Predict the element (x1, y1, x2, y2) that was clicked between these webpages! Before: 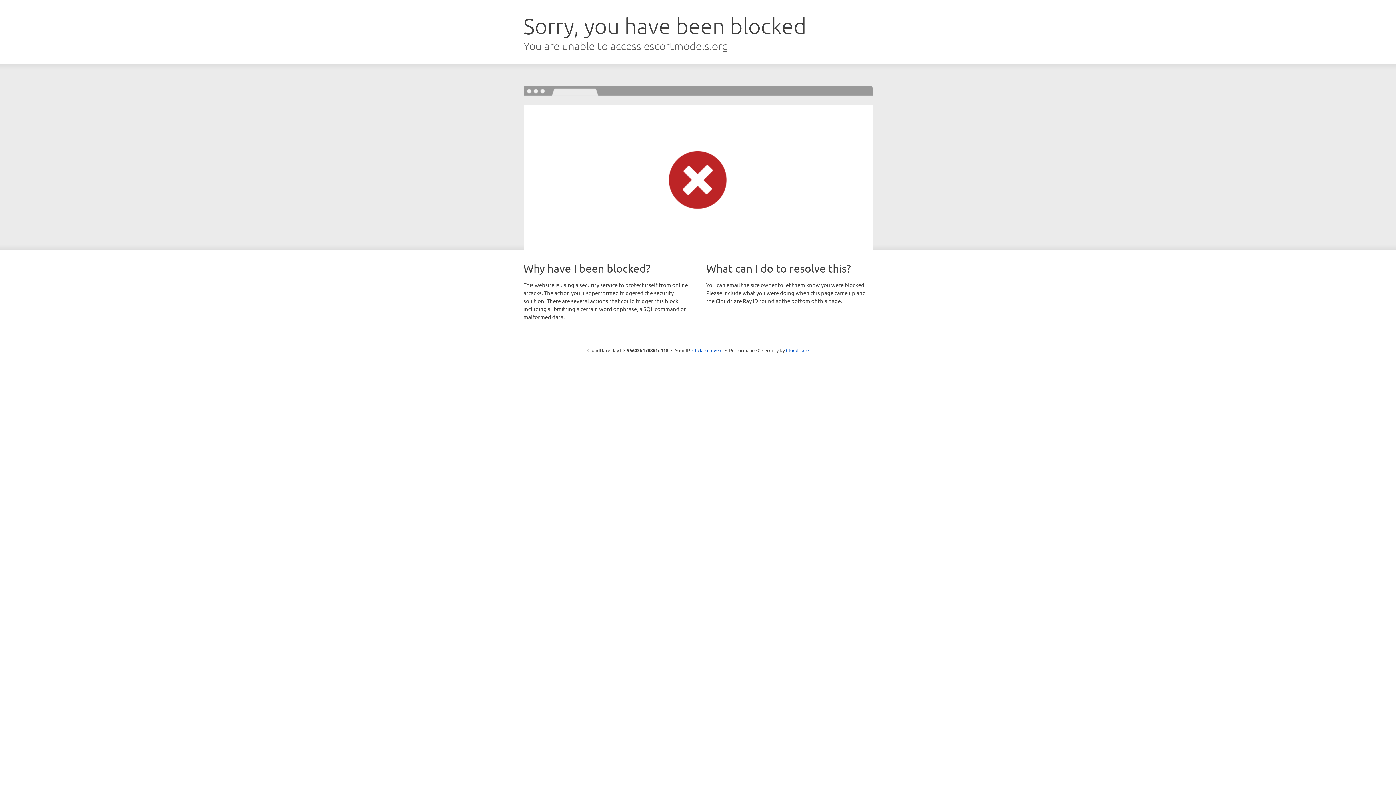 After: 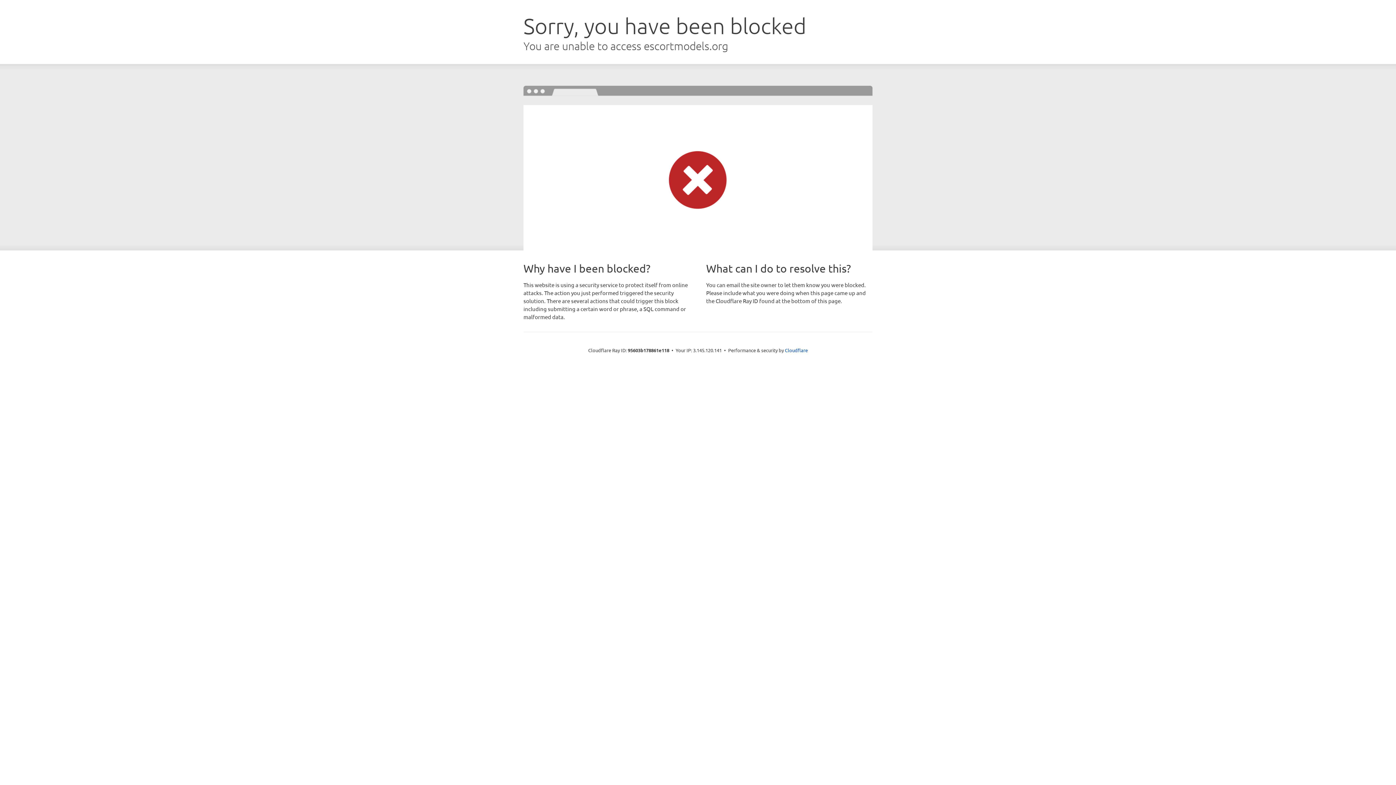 Action: bbox: (692, 346, 722, 353) label: Click to reveal